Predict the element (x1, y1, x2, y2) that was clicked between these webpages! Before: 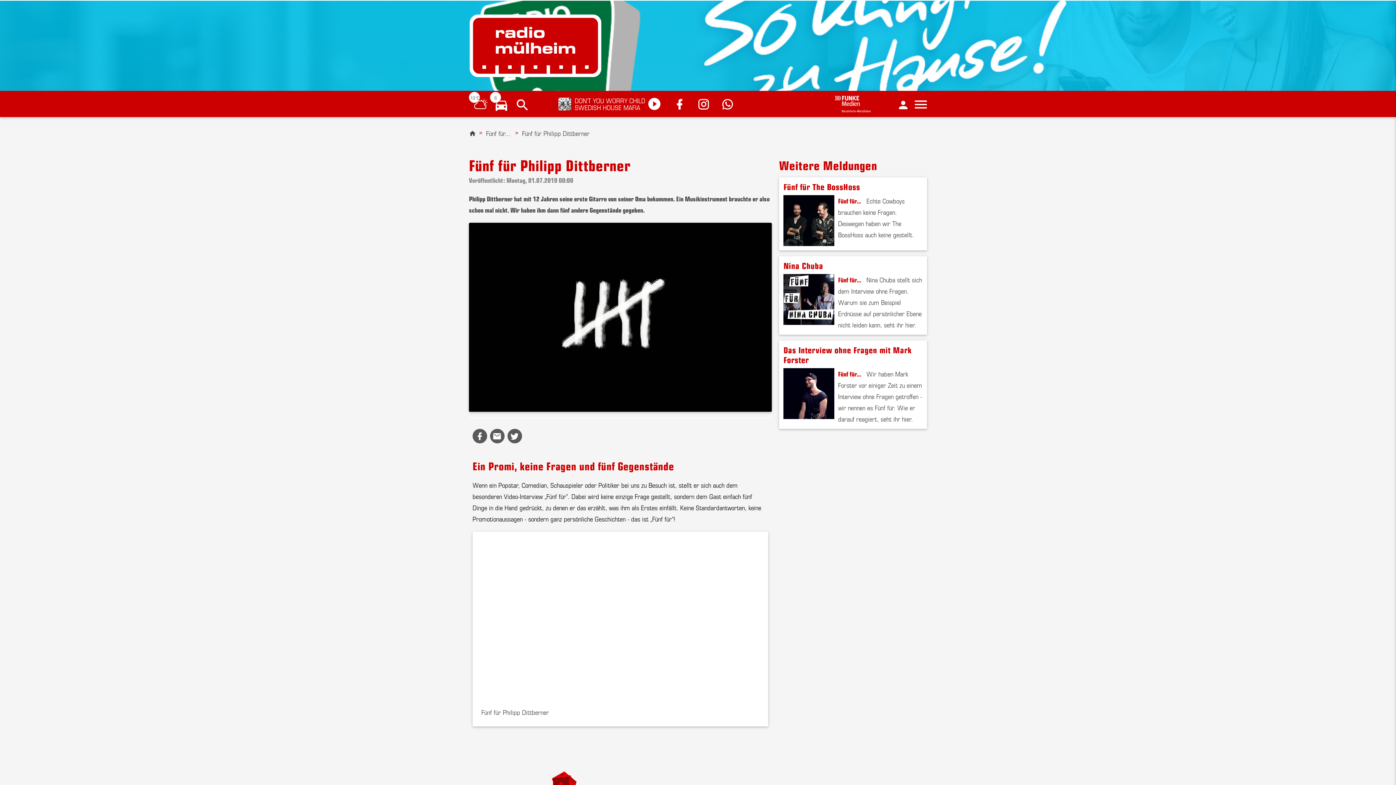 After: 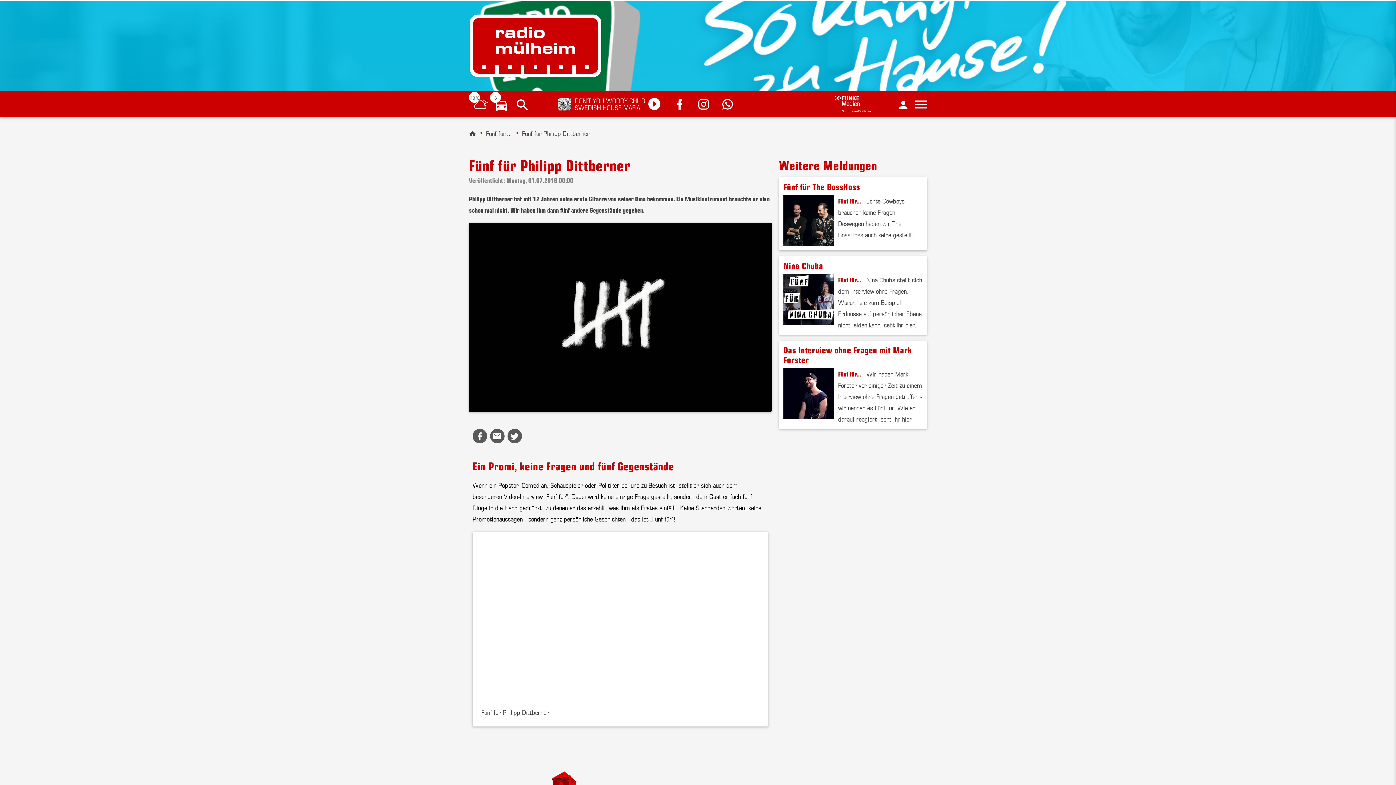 Action: bbox: (697, 95, 714, 112)